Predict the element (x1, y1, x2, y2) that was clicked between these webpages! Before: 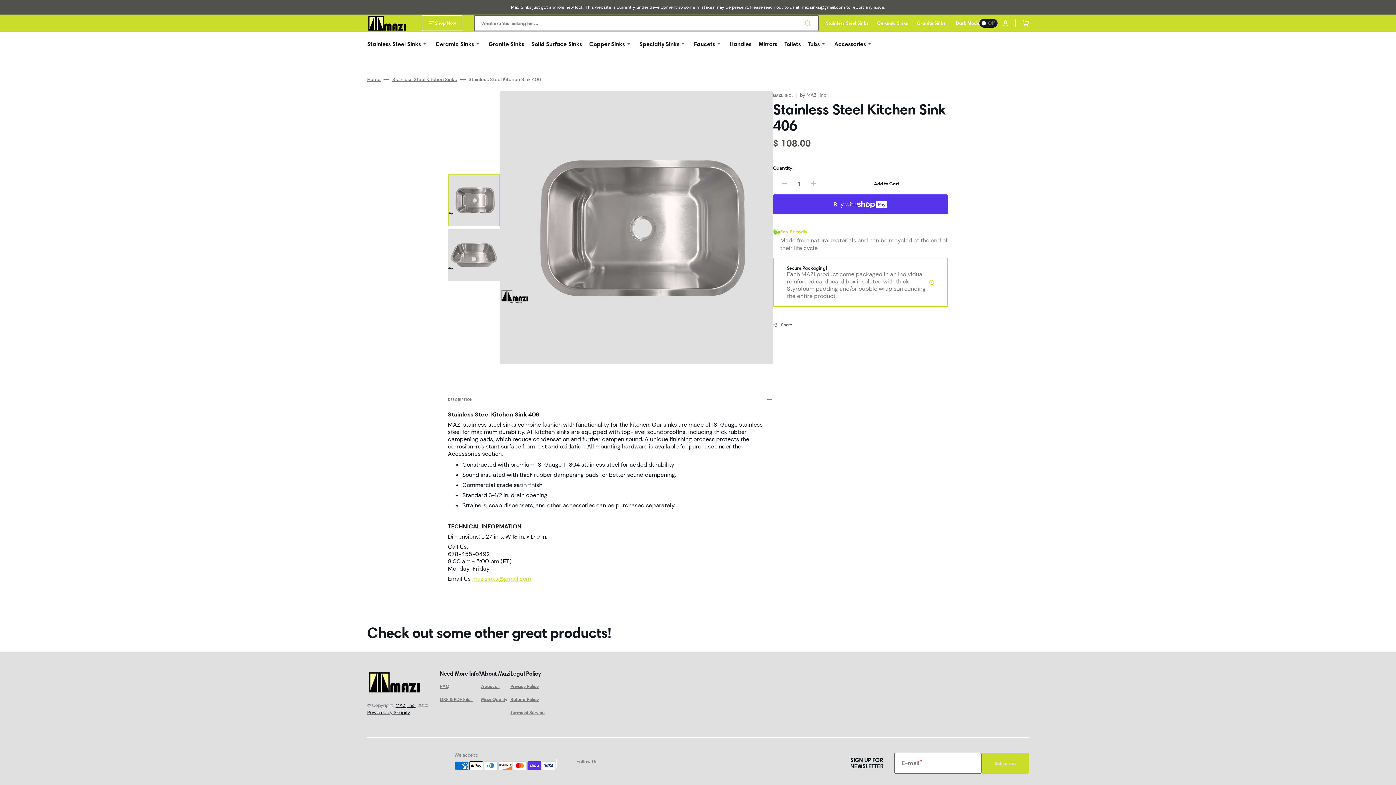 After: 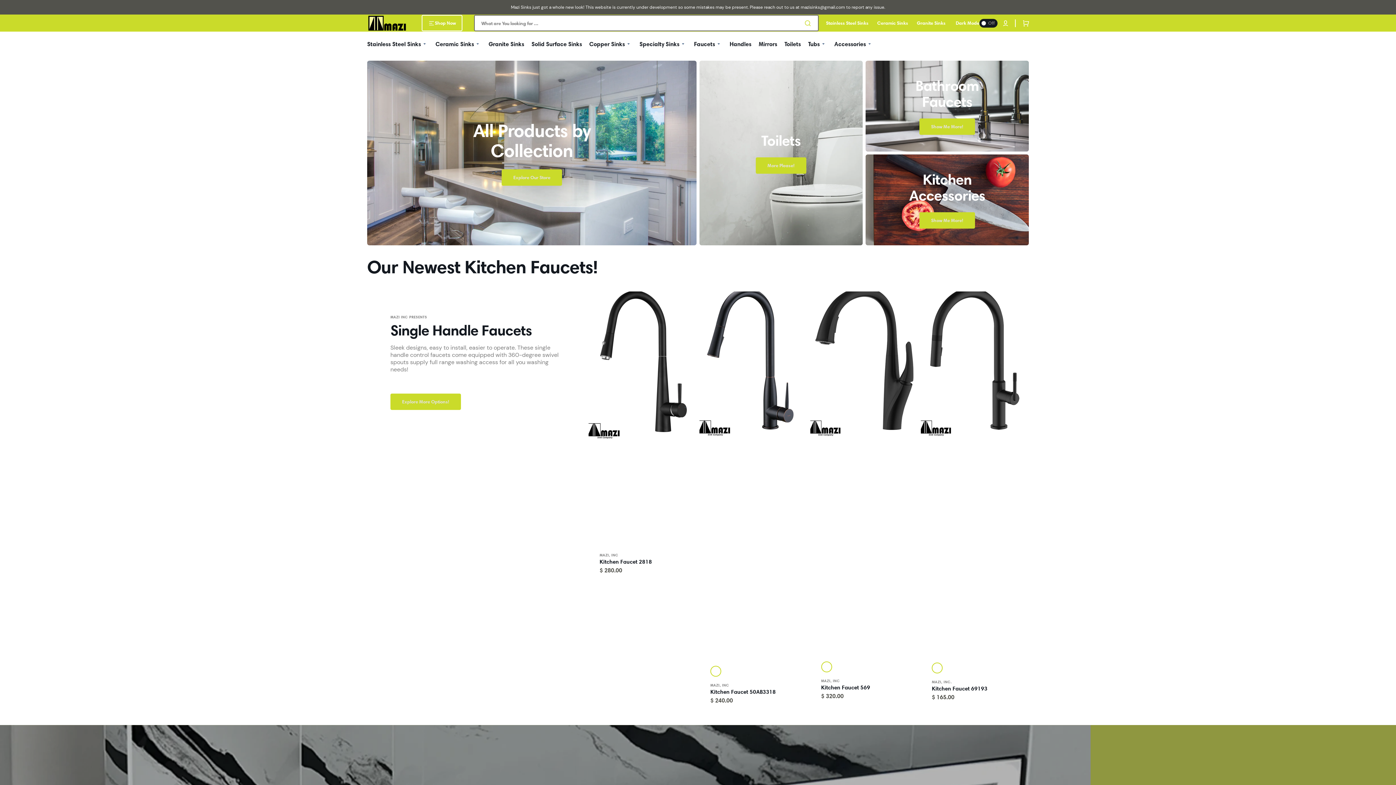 Action: label: MAZI, Inc. bbox: (395, 702, 415, 709)